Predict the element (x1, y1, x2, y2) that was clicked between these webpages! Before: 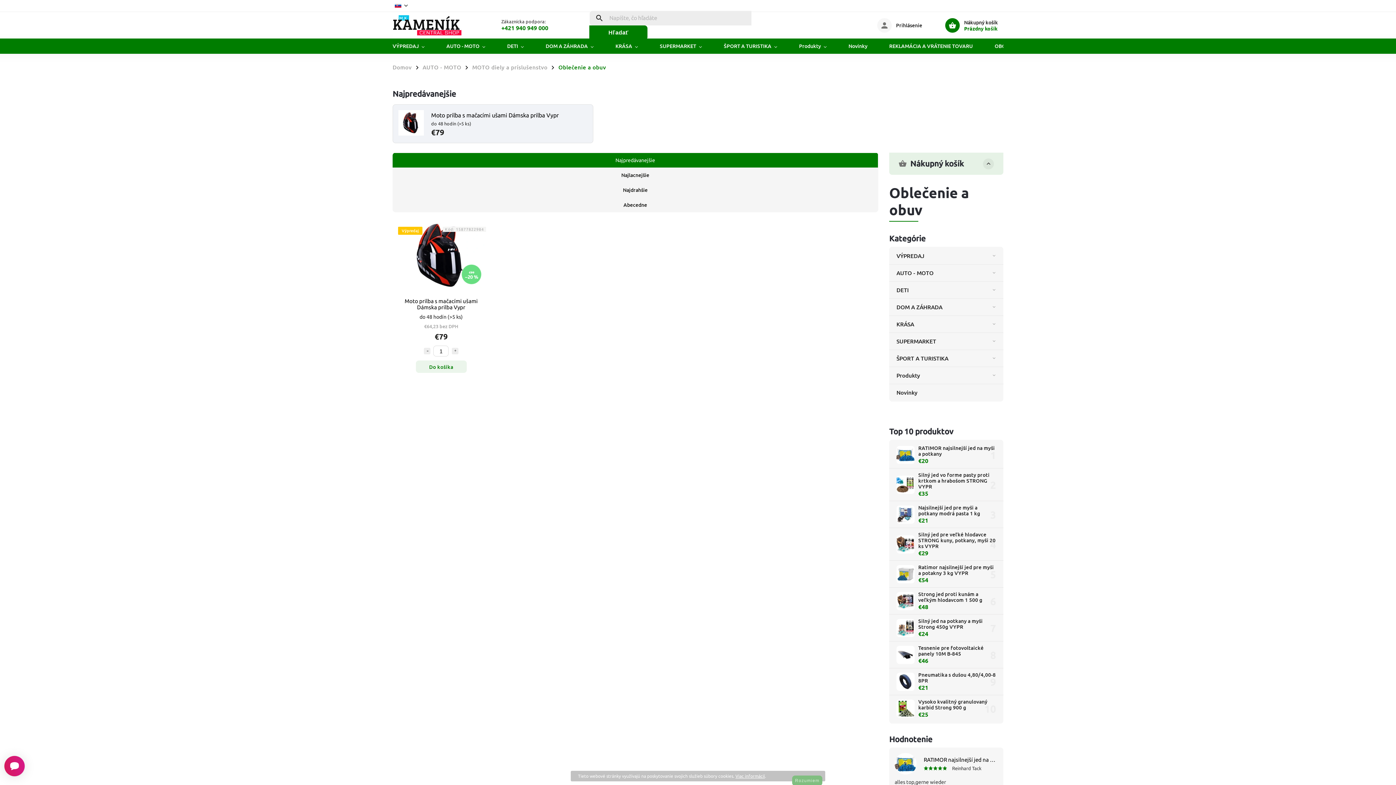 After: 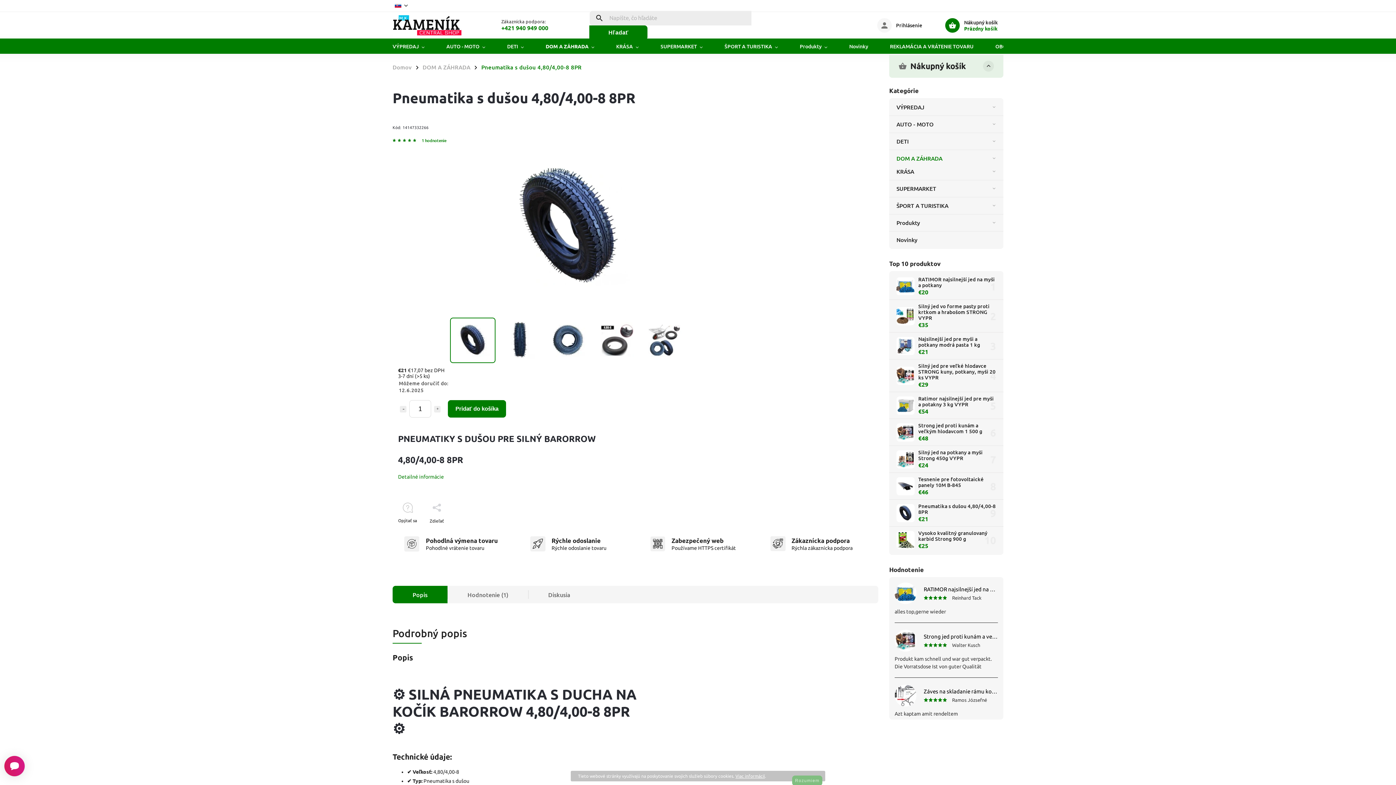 Action: label: Pneumatika s dušou 4,80/4,00-8 8PR
€21 bbox: (914, 672, 996, 691)